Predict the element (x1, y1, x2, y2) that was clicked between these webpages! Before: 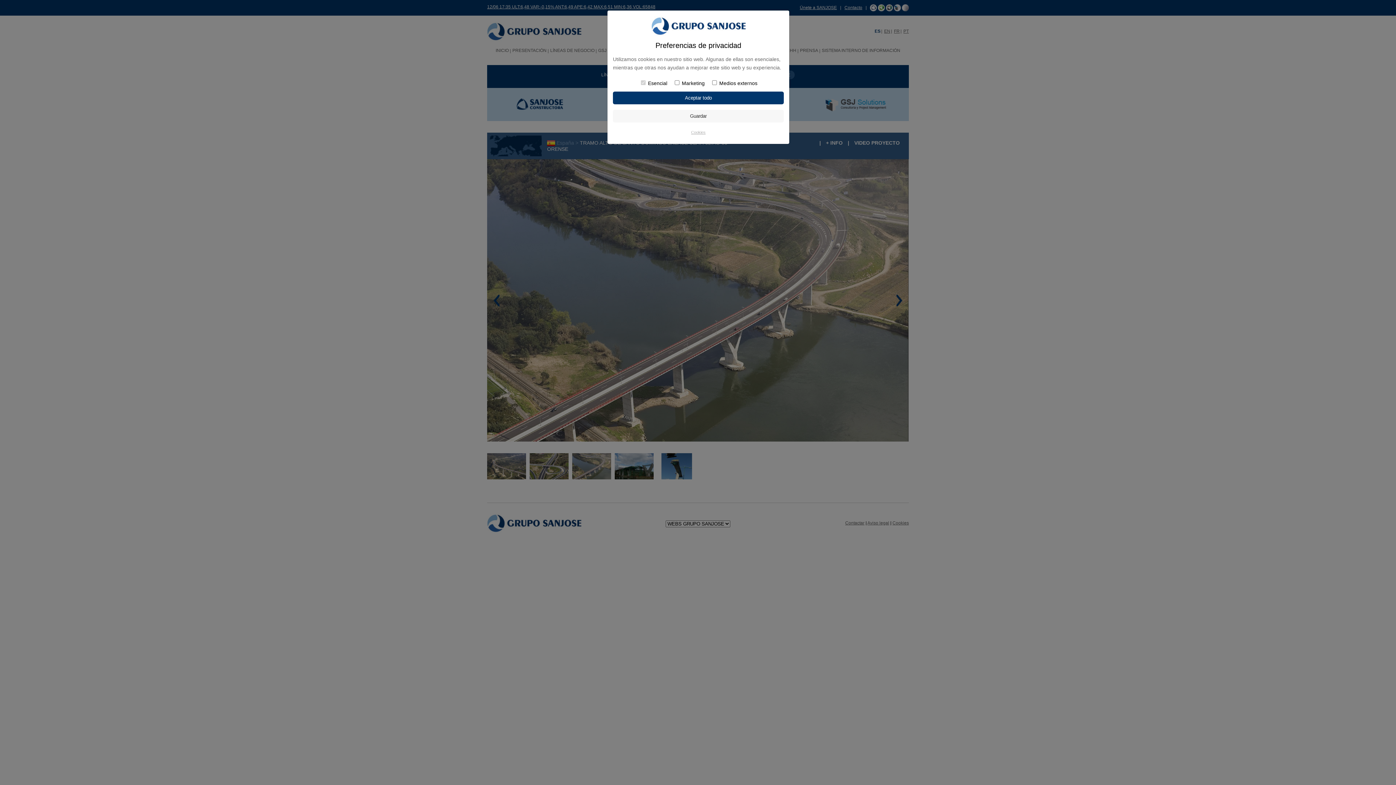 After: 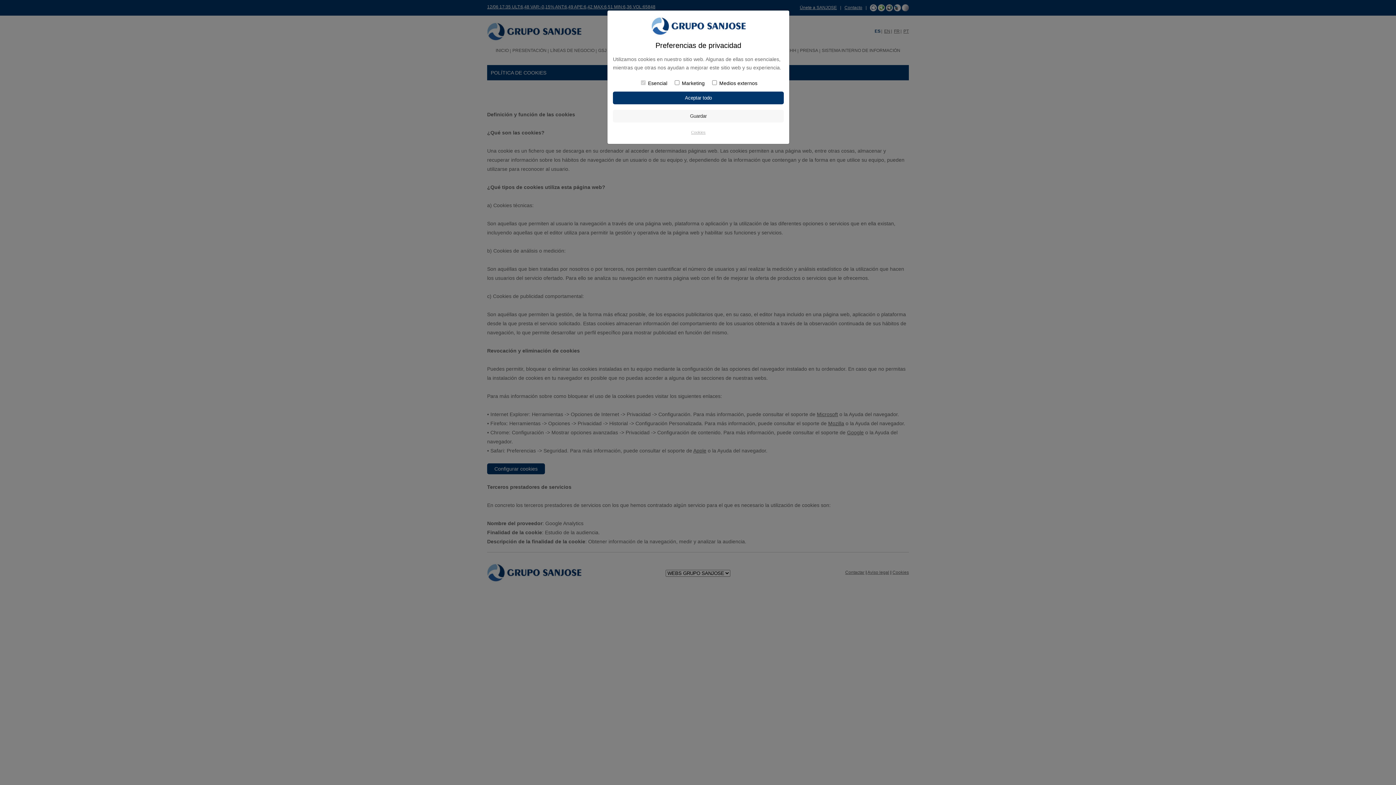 Action: label: Cookies bbox: (691, 130, 705, 134)